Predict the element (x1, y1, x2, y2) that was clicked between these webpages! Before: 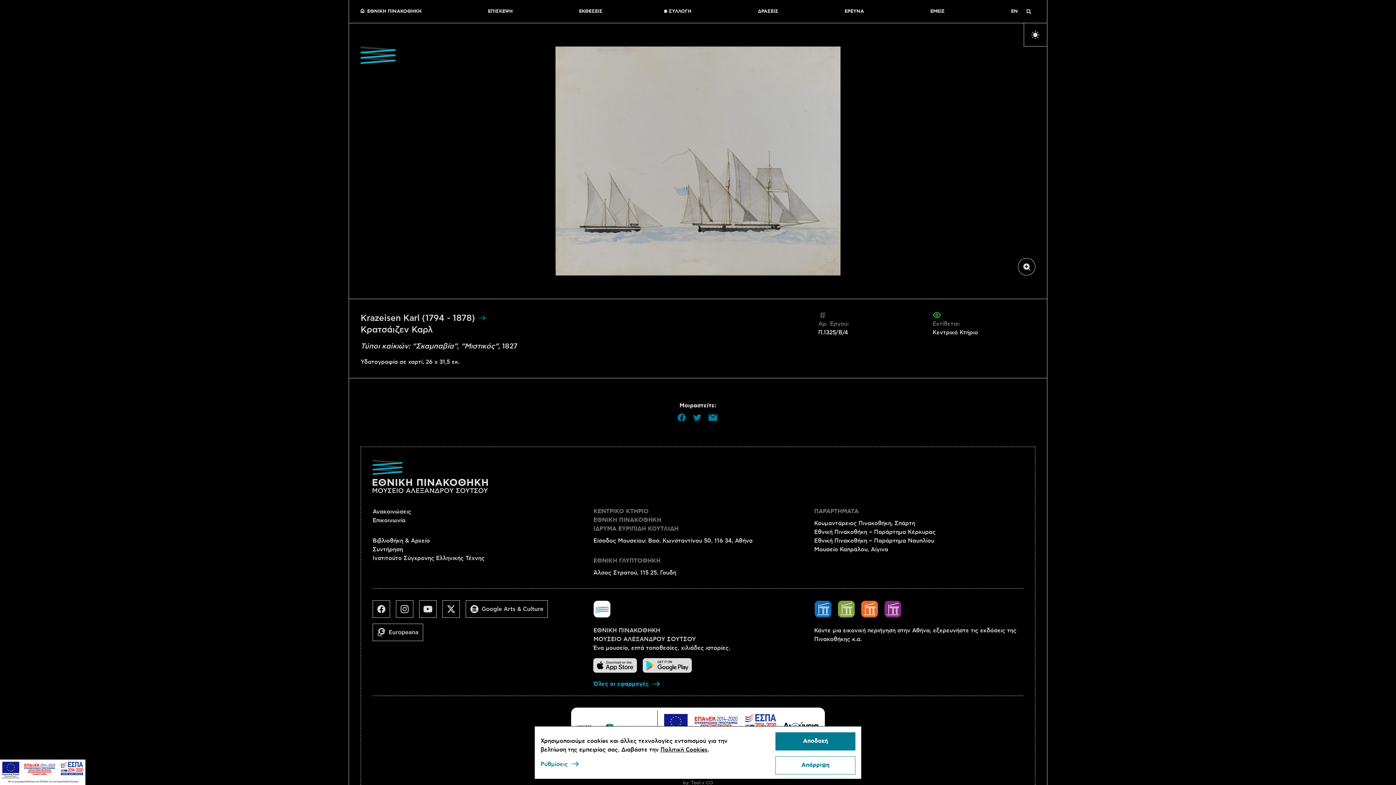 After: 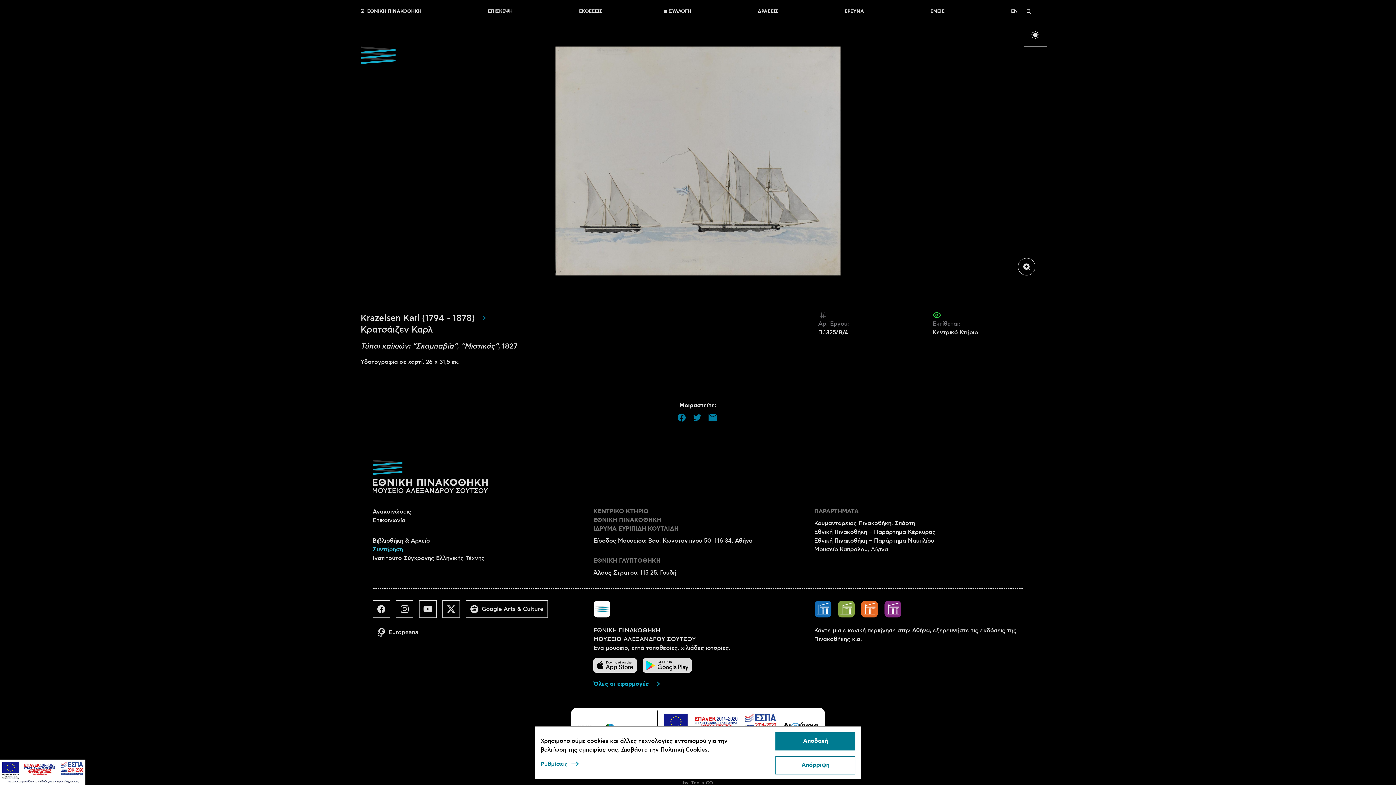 Action: bbox: (372, 546, 403, 553) label: Συντήρηση